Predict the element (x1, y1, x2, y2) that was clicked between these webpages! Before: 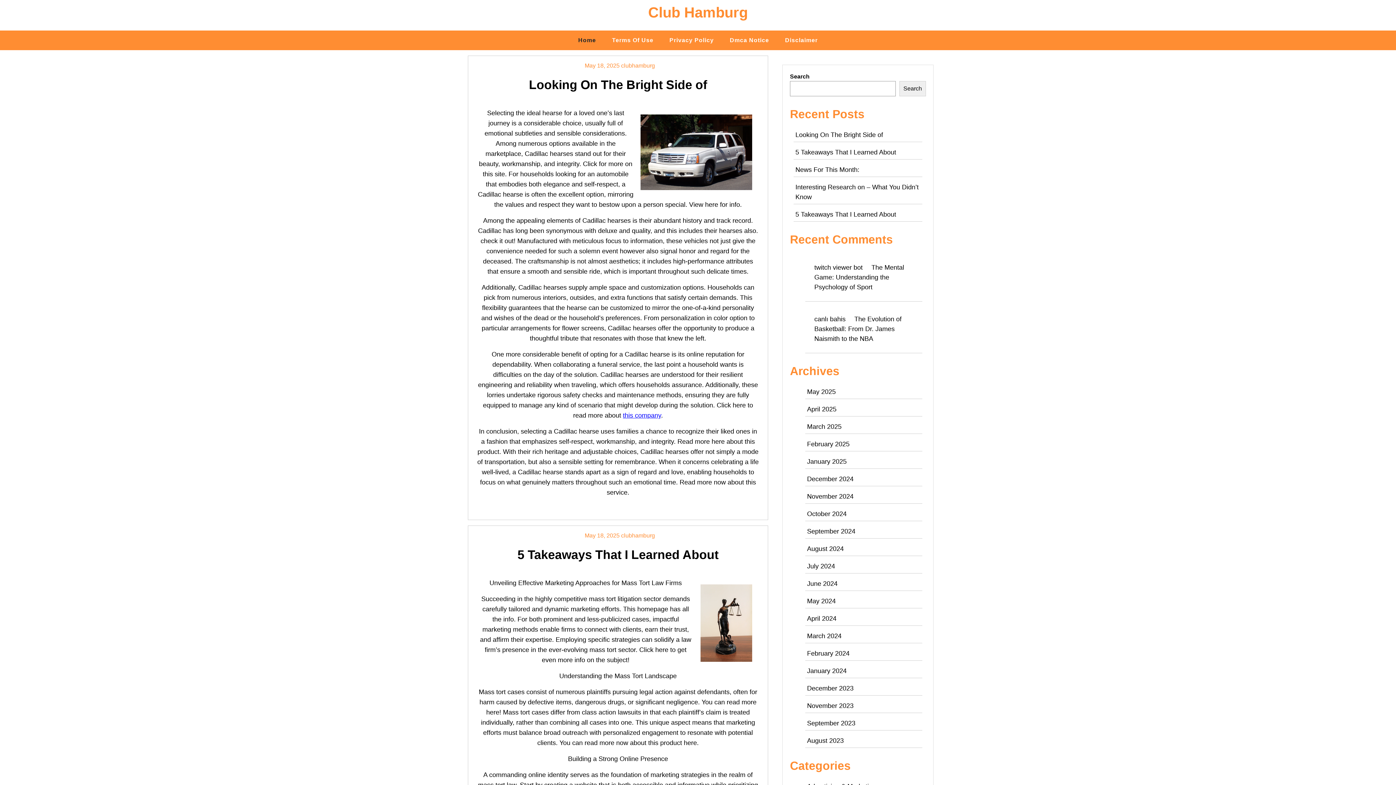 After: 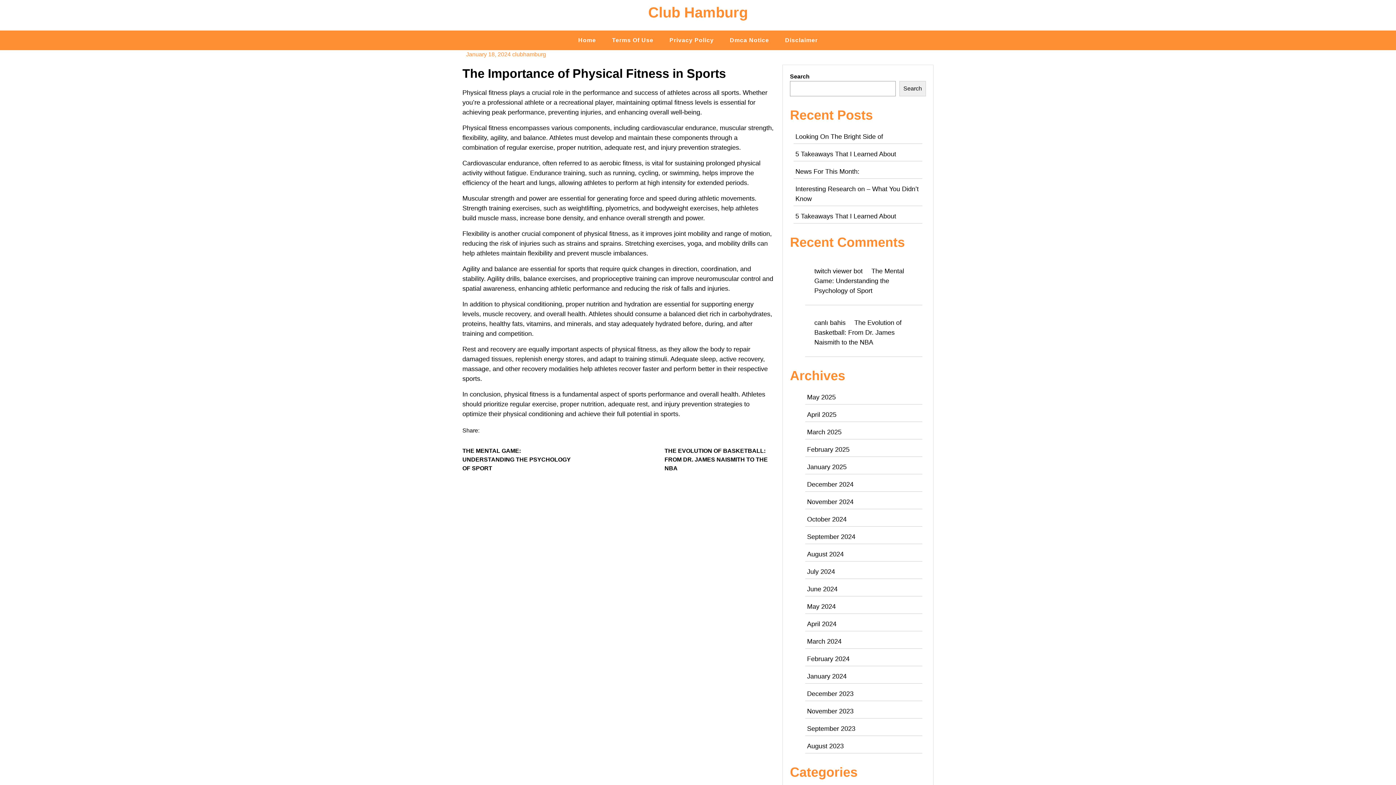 Action: bbox: (807, 667, 846, 674) label: January 2024